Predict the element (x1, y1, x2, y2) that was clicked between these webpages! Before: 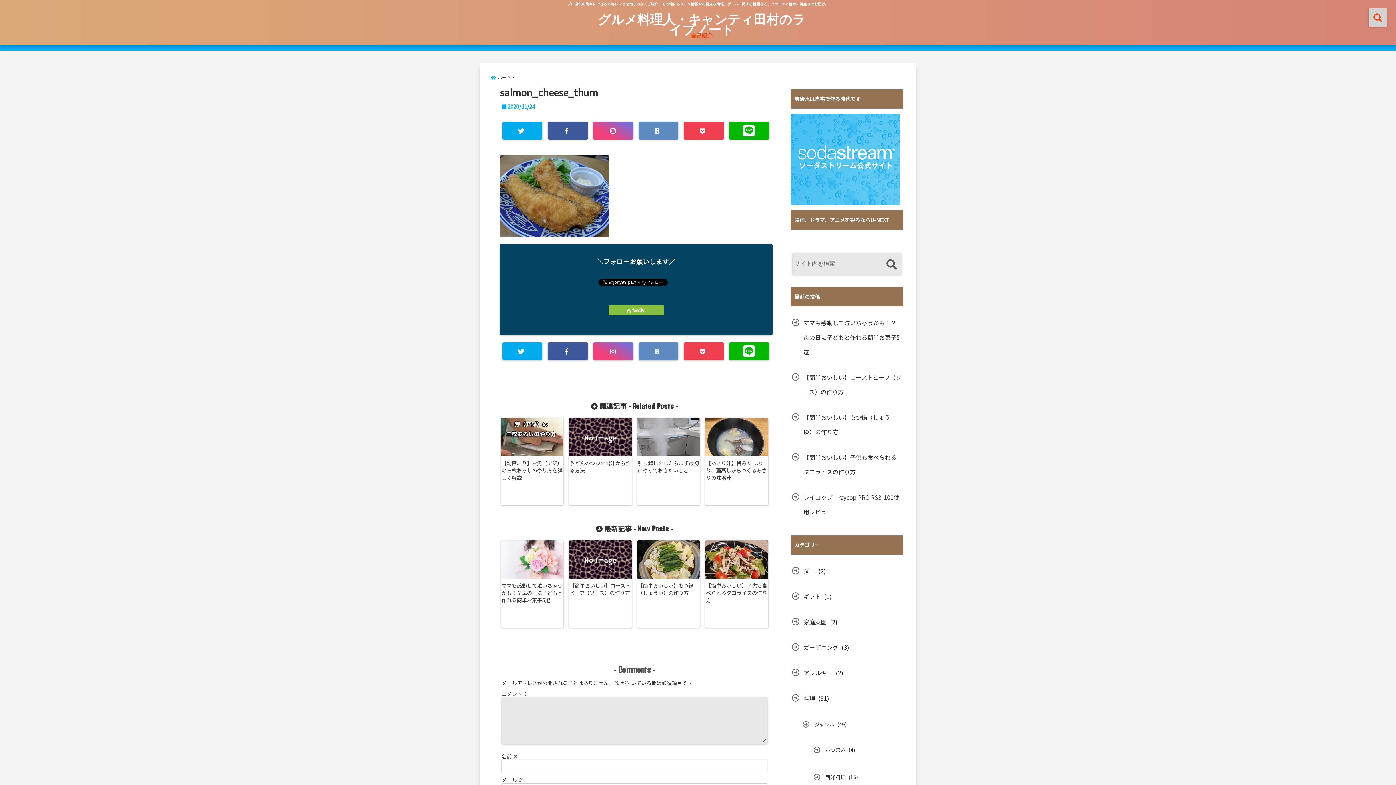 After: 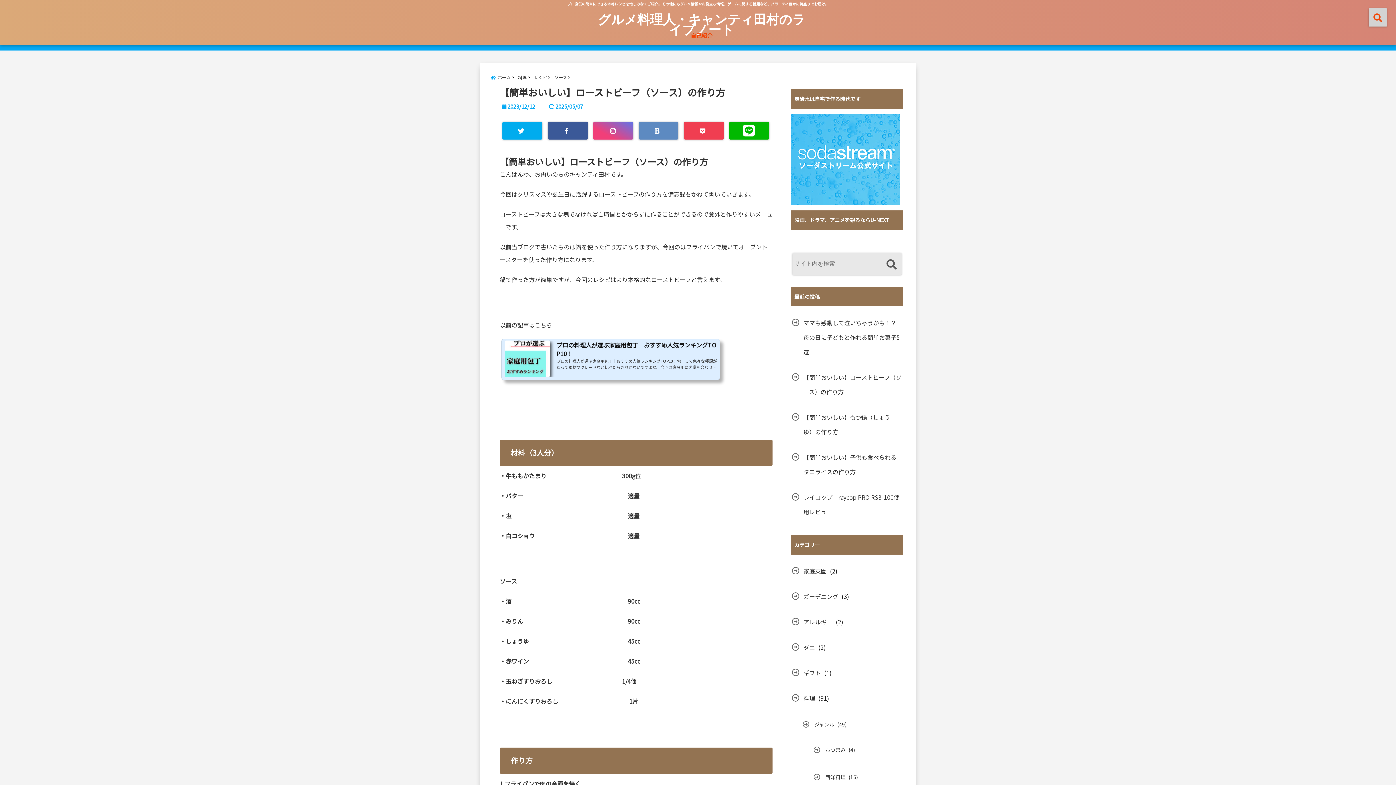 Action: bbox: (569, 581, 633, 597) label: 【簡単おいしい】ローストビーフ（ソース）の作り方